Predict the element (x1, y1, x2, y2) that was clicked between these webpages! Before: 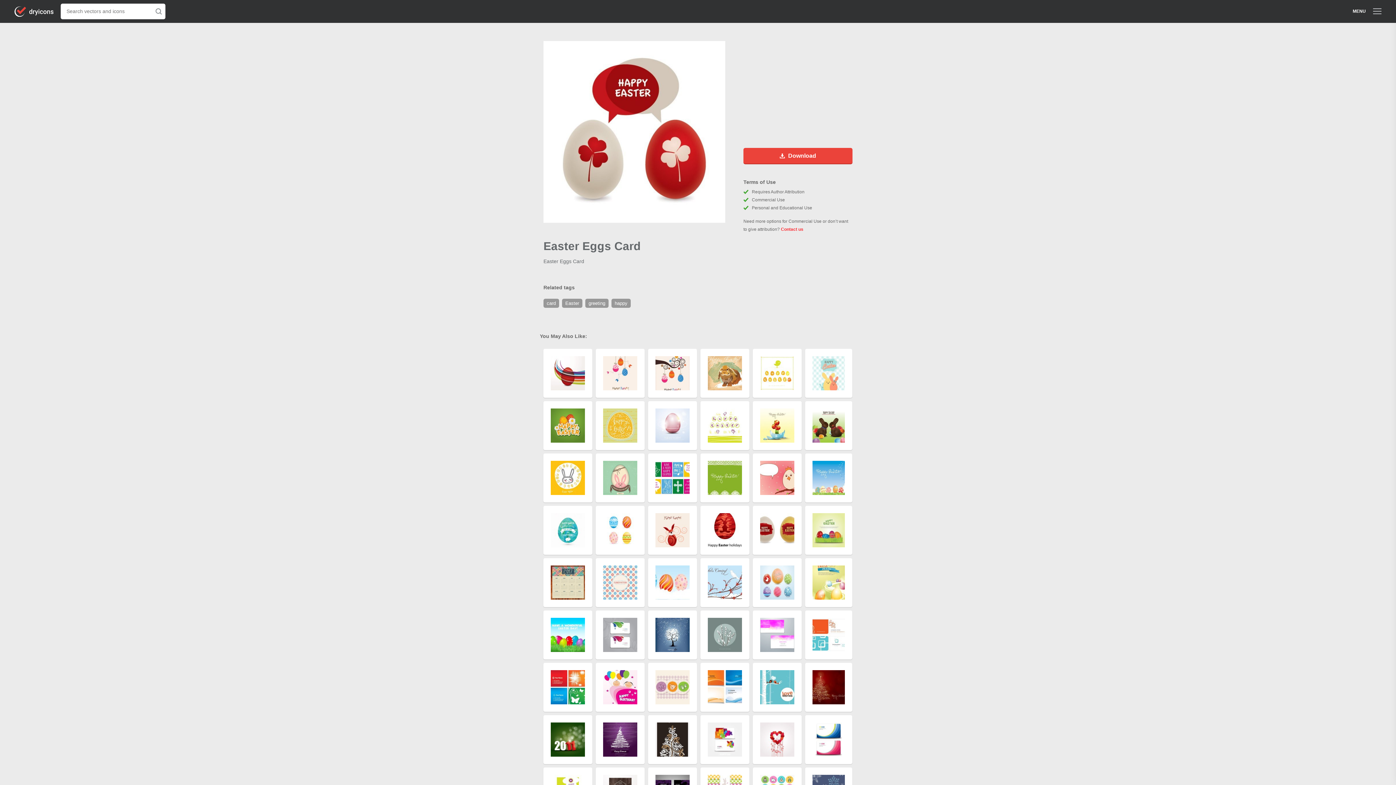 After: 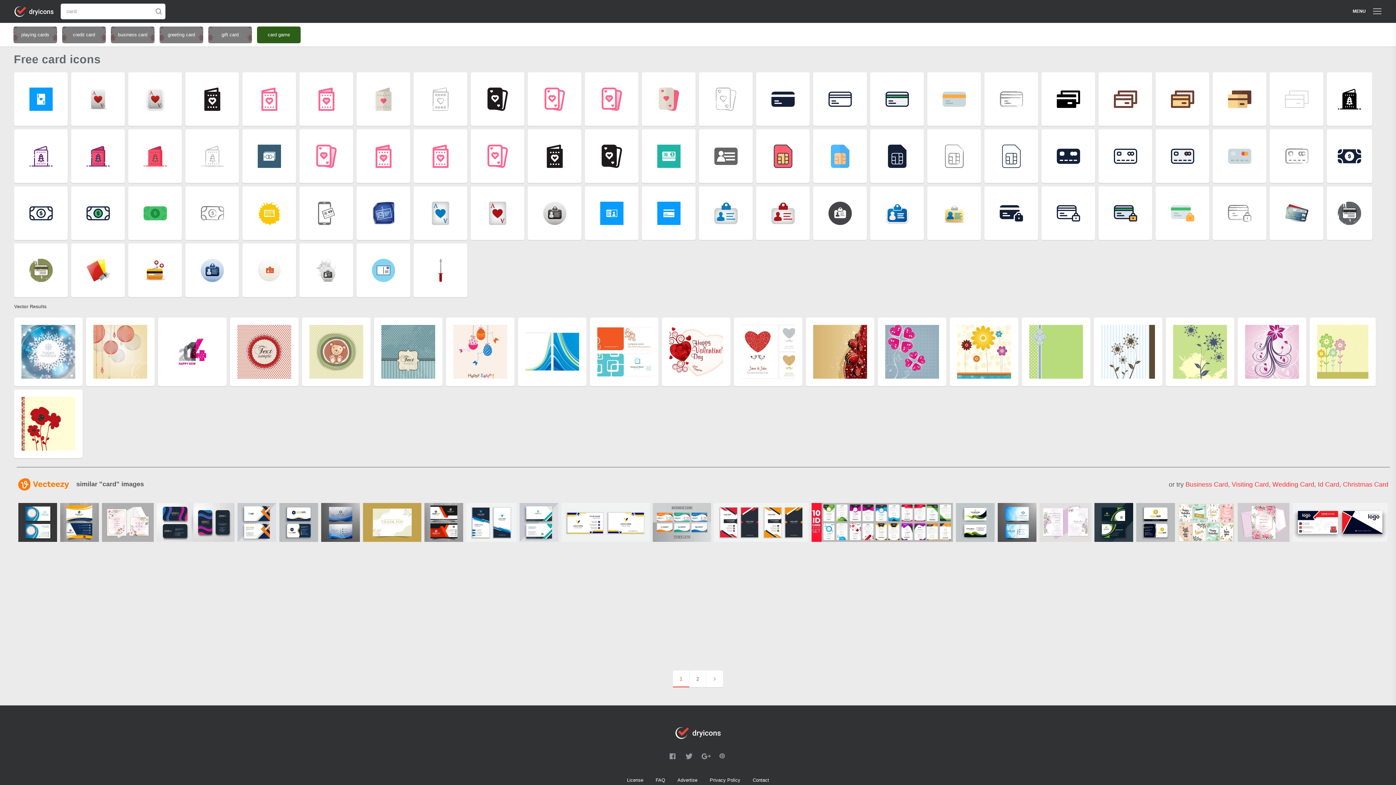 Action: bbox: (543, 300, 562, 306) label: card 